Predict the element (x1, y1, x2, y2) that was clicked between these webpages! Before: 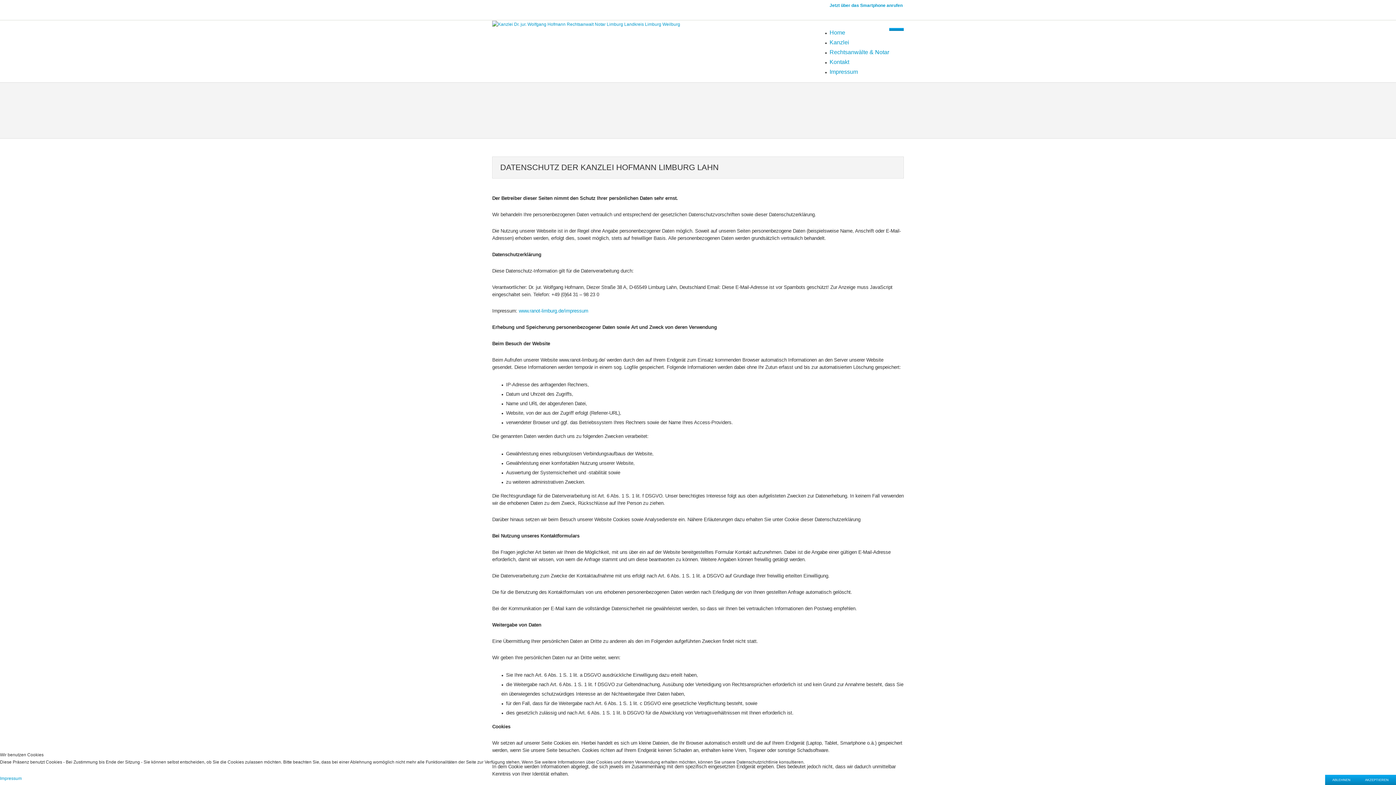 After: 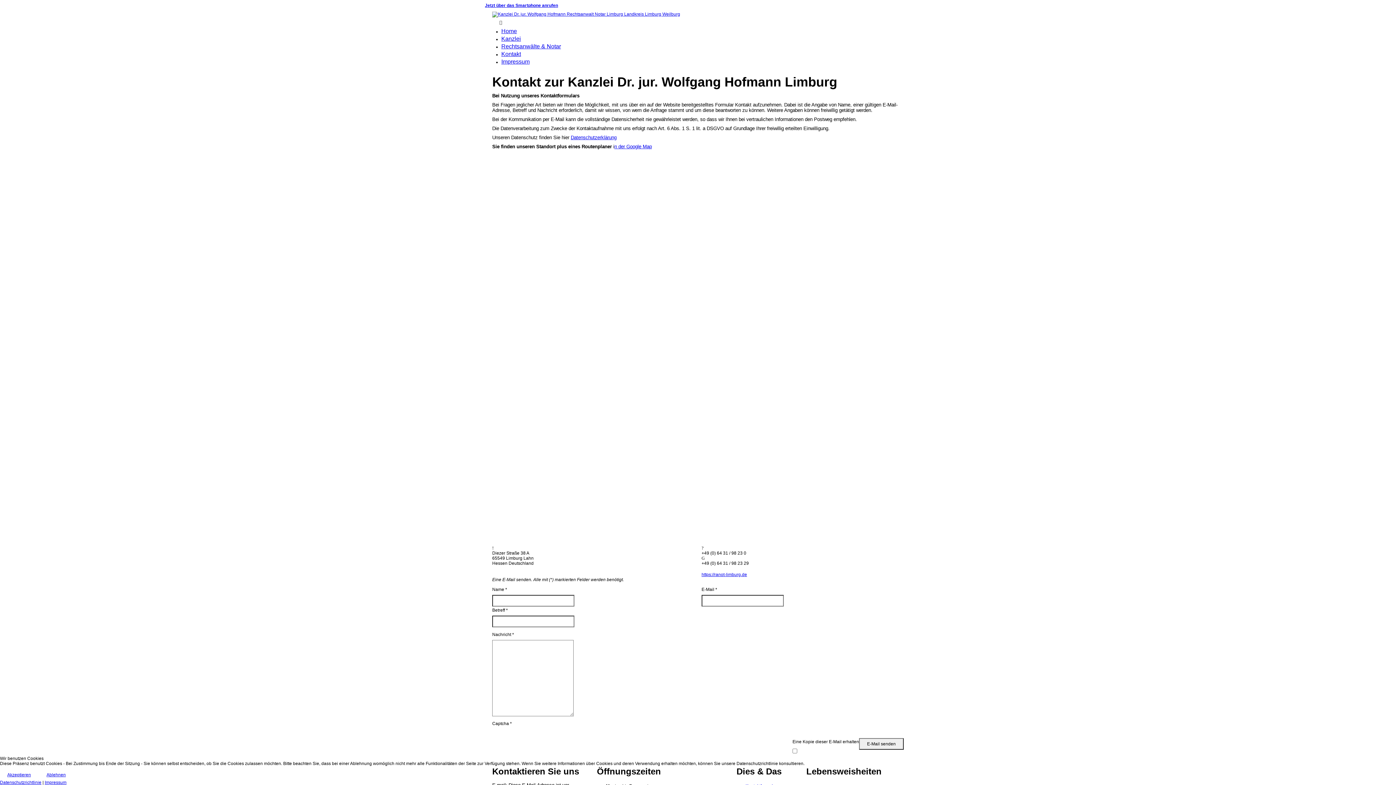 Action: bbox: (829, 58, 849, 65) label: Kontakt